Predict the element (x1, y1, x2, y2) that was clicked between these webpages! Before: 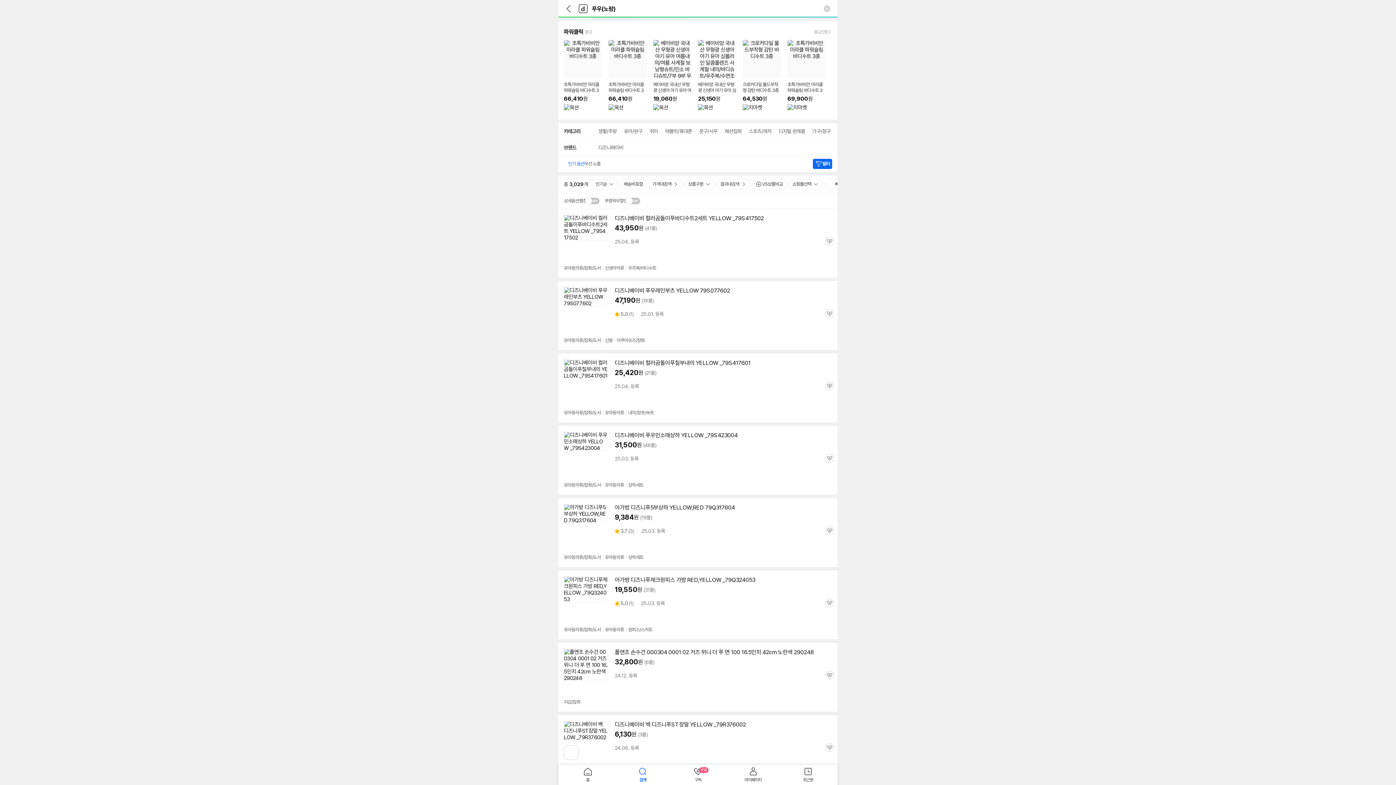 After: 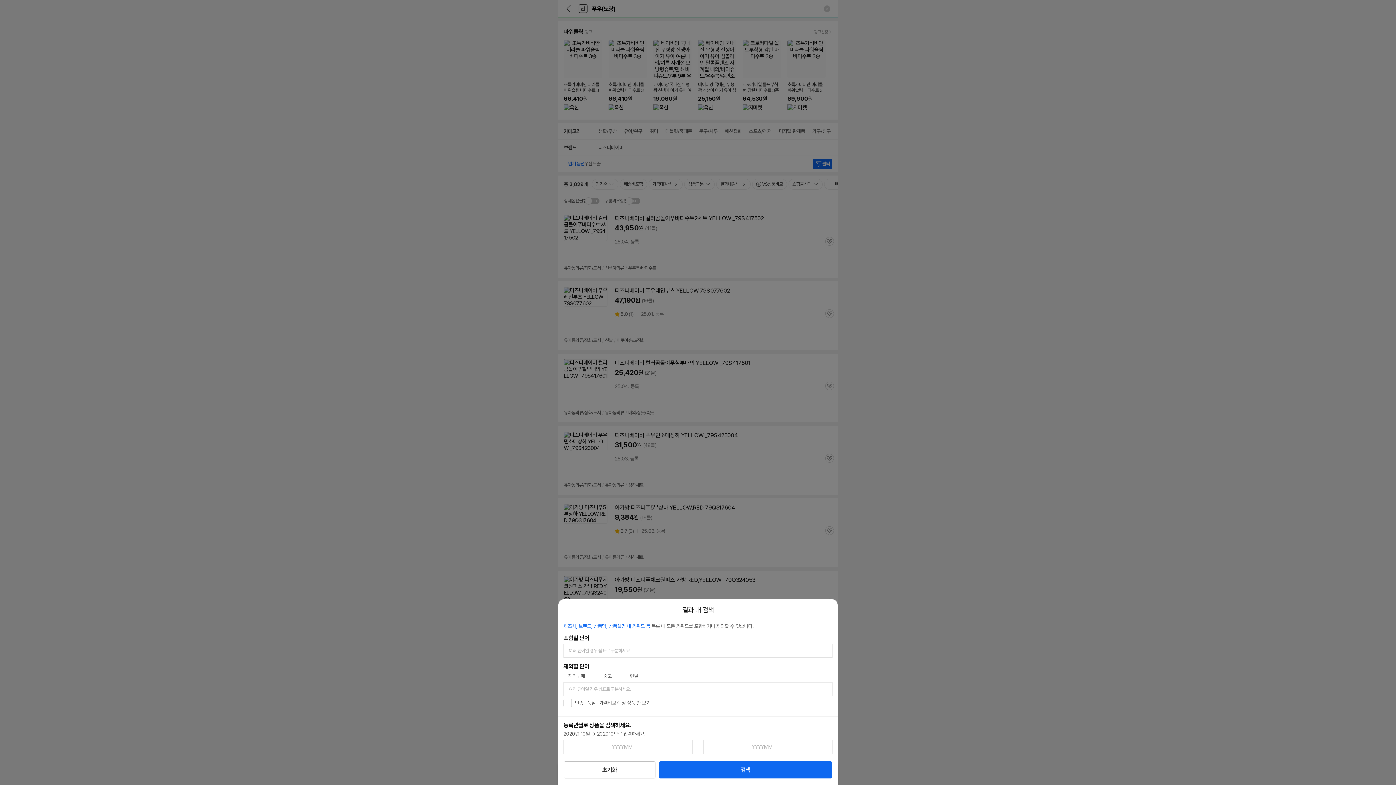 Action: bbox: (716, 178, 750, 189) label: 결과내검색